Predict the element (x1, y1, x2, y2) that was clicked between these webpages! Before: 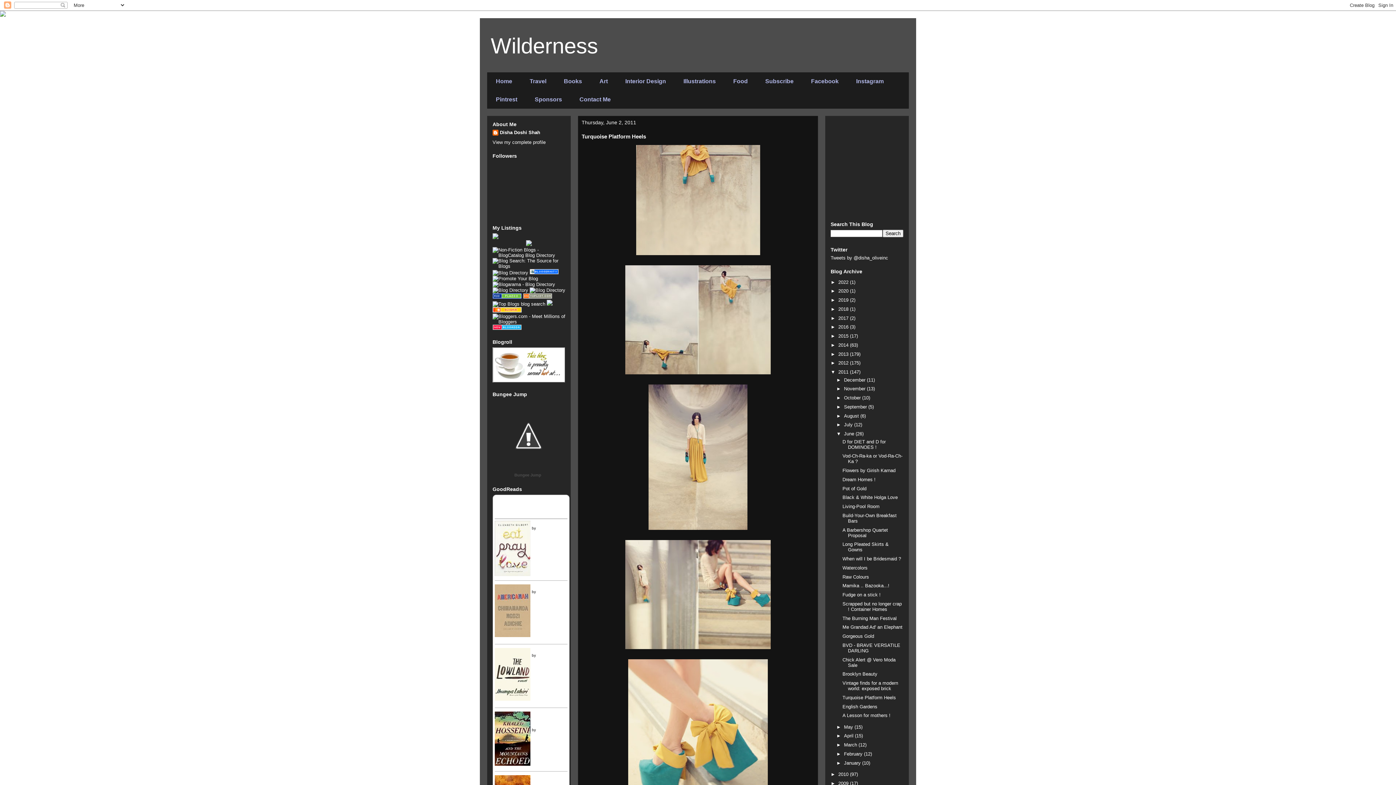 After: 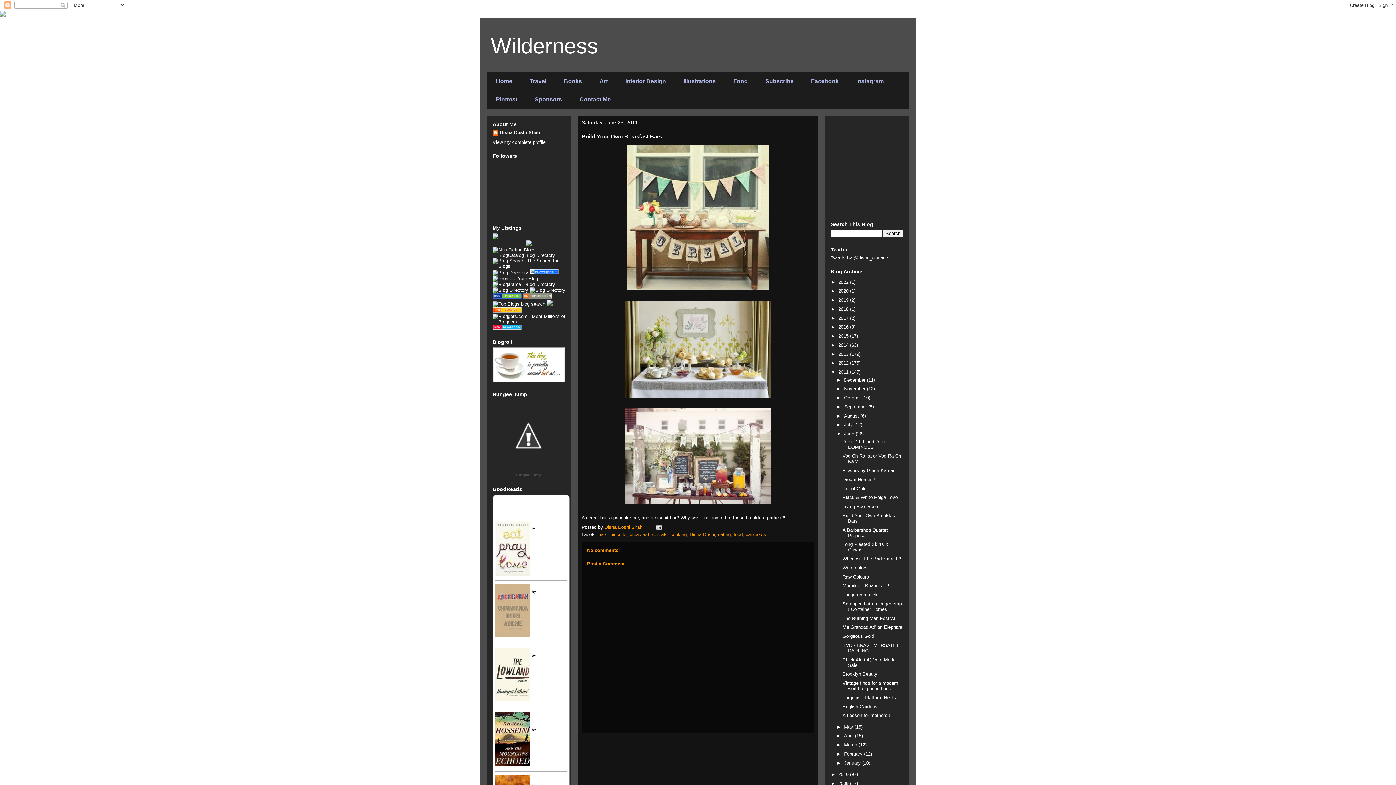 Action: bbox: (842, 513, 896, 523) label: Build-Your-Own Breakfast Bars